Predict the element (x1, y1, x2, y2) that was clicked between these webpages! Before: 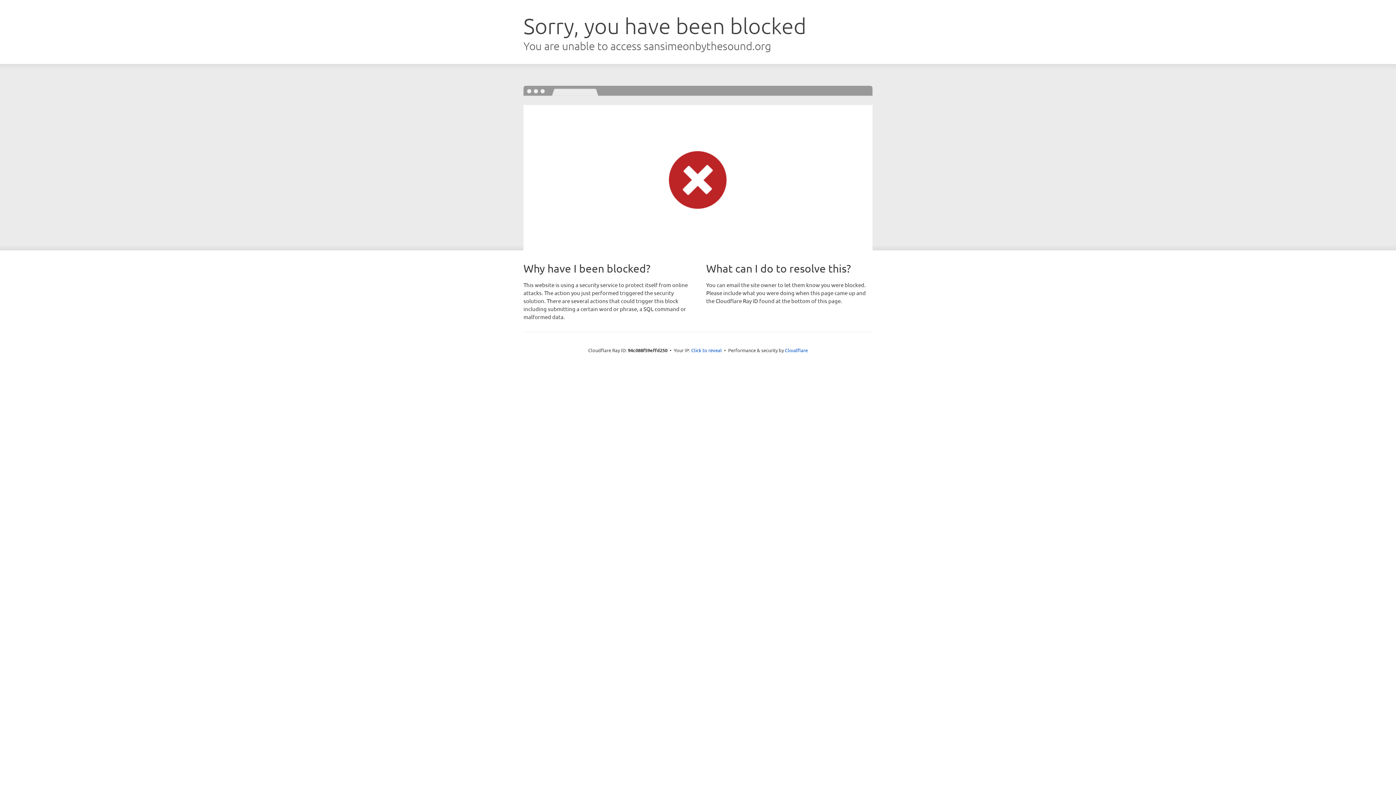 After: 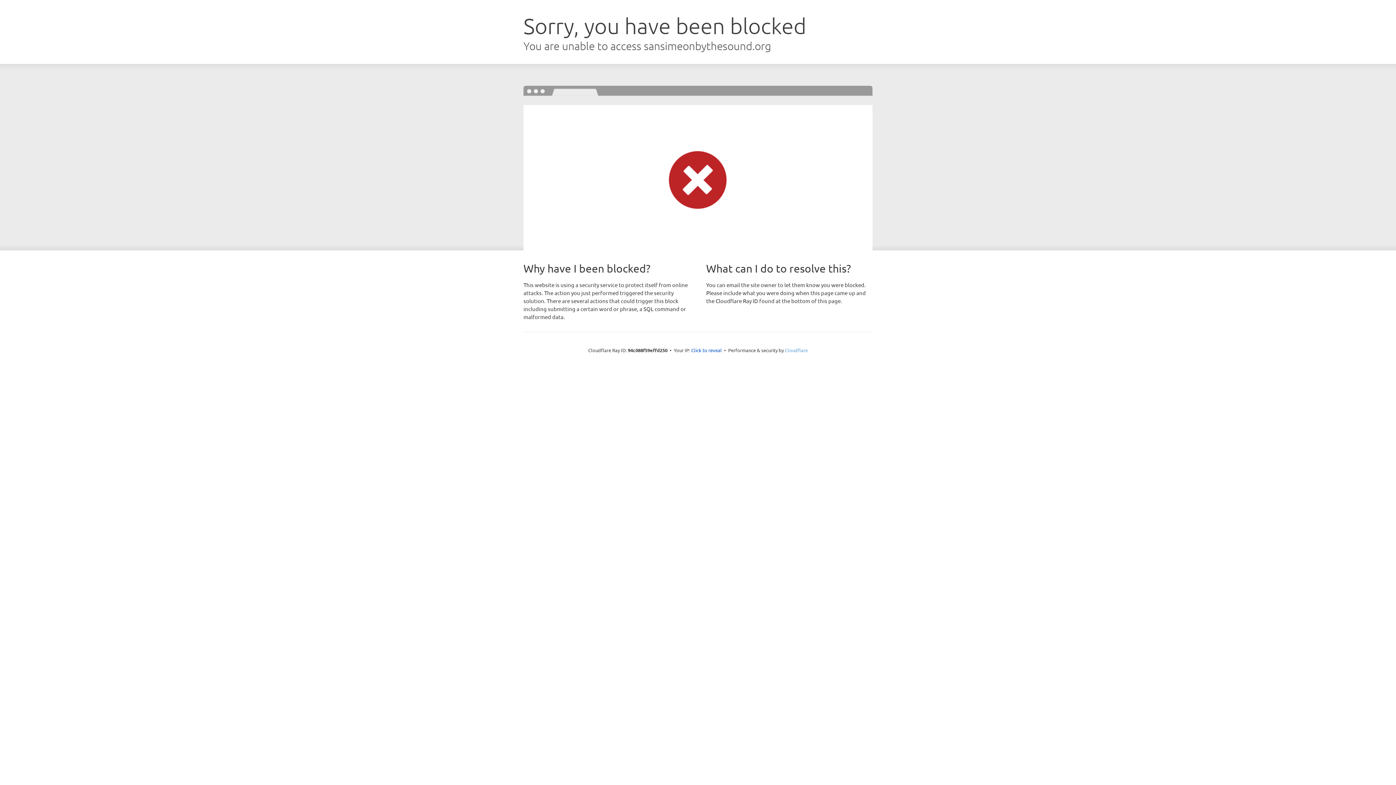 Action: label: Cloudflare bbox: (785, 347, 808, 353)